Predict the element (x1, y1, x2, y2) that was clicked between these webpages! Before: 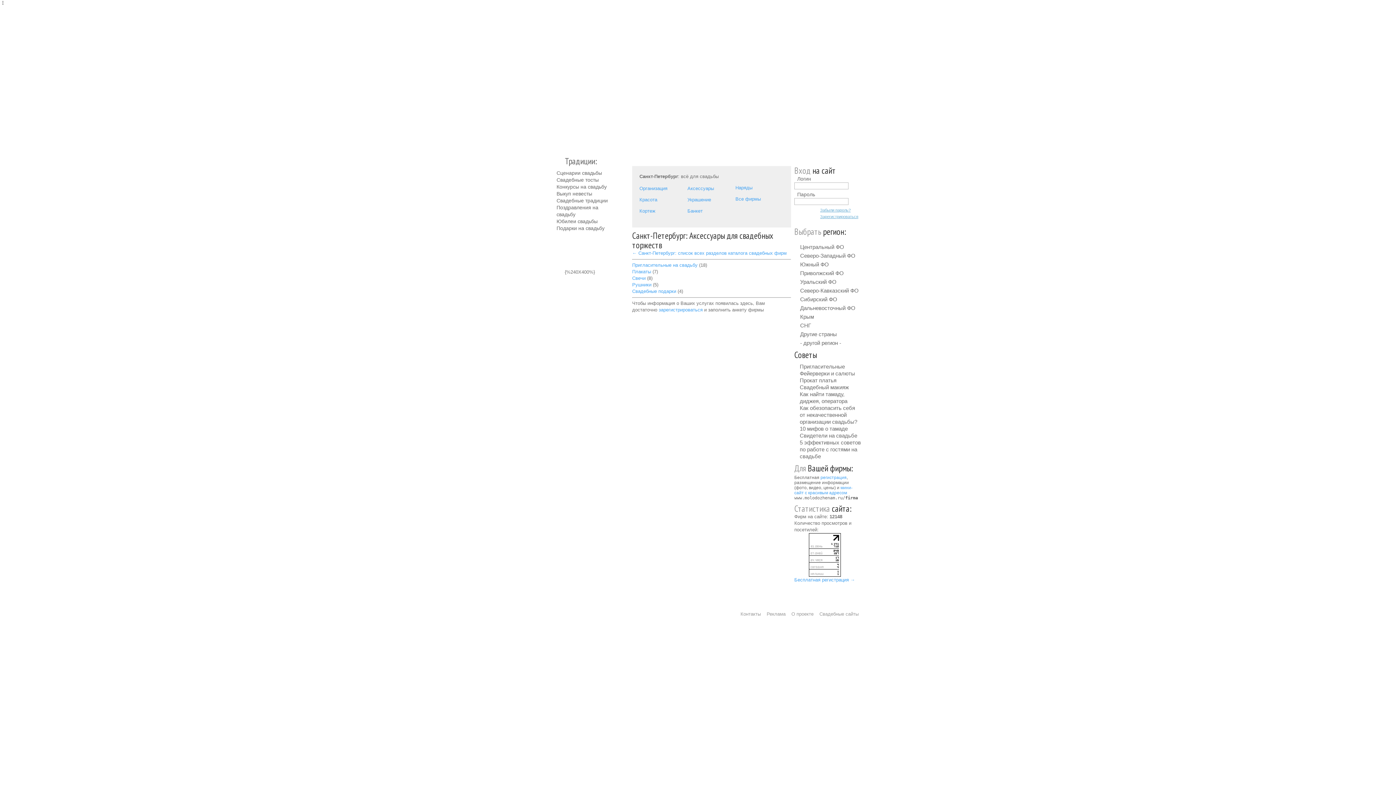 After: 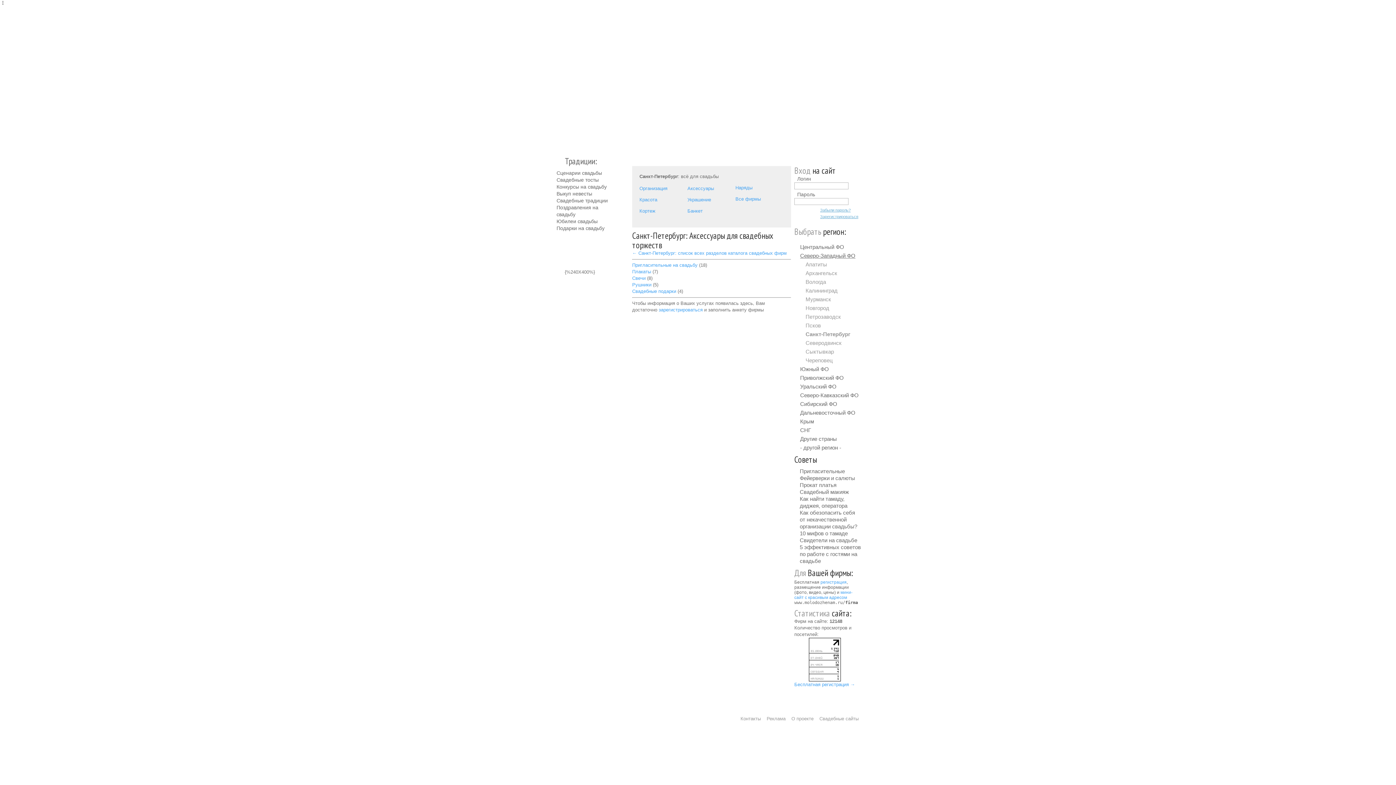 Action: bbox: (794, 252, 855, 258) label: Северо-Западный ФО